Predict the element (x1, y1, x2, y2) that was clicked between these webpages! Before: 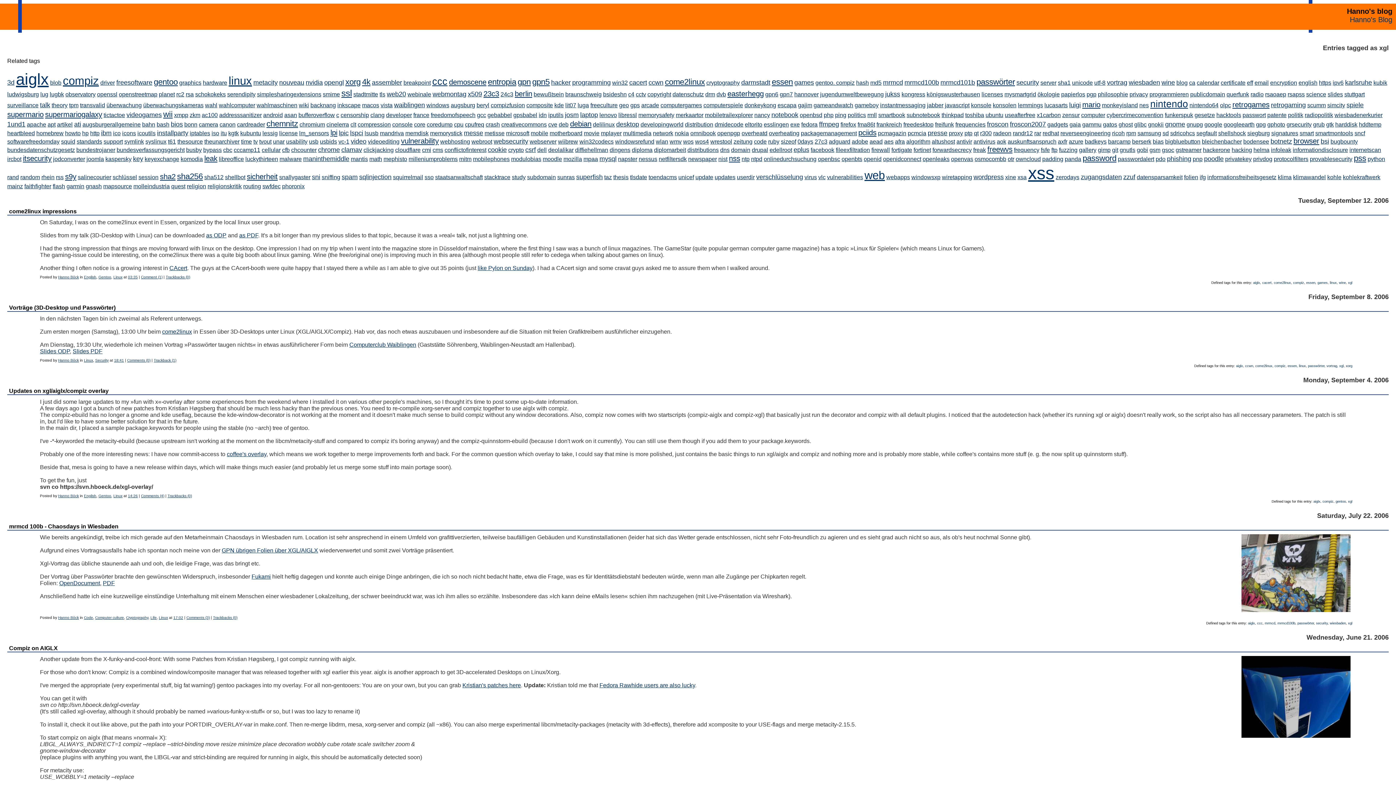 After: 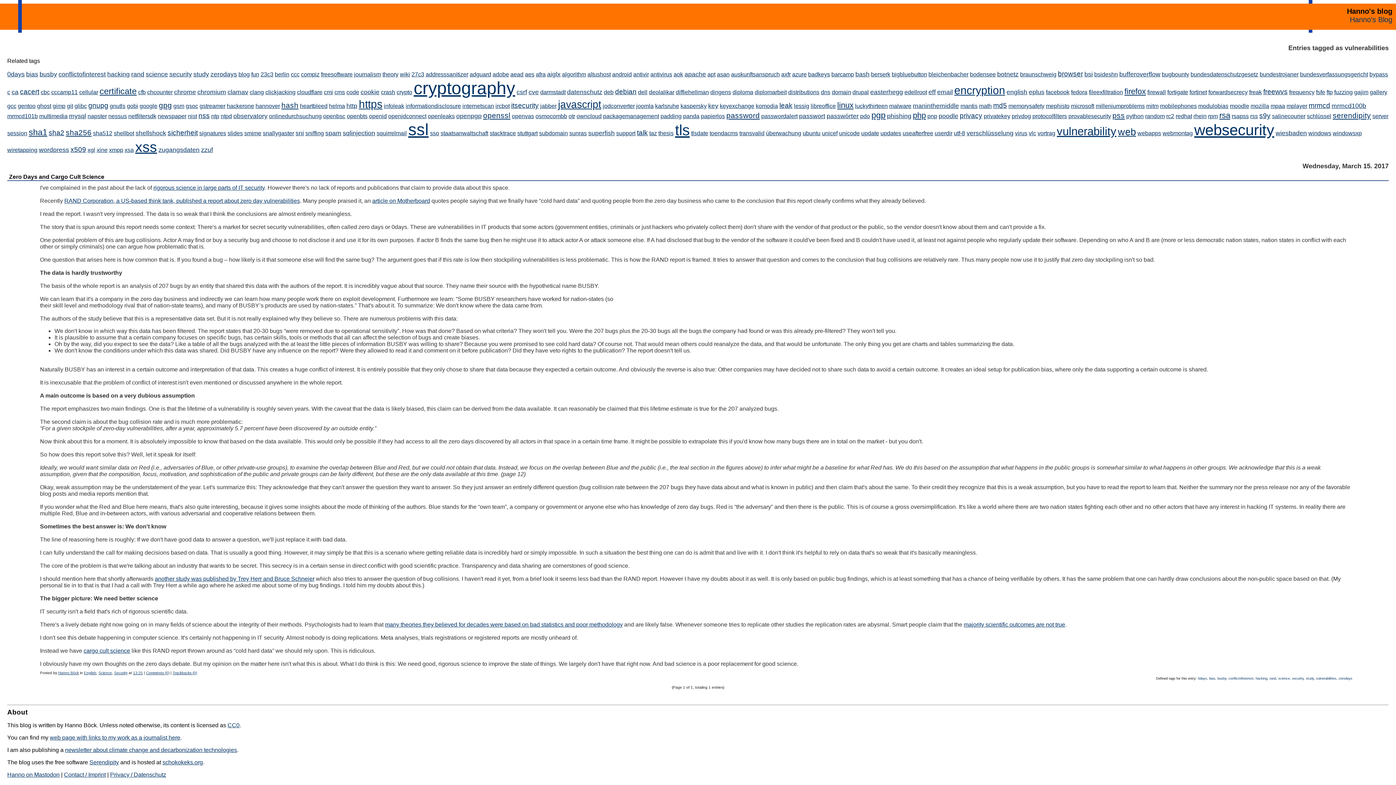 Action: label: vulnerabilities bbox: (827, 174, 863, 180)